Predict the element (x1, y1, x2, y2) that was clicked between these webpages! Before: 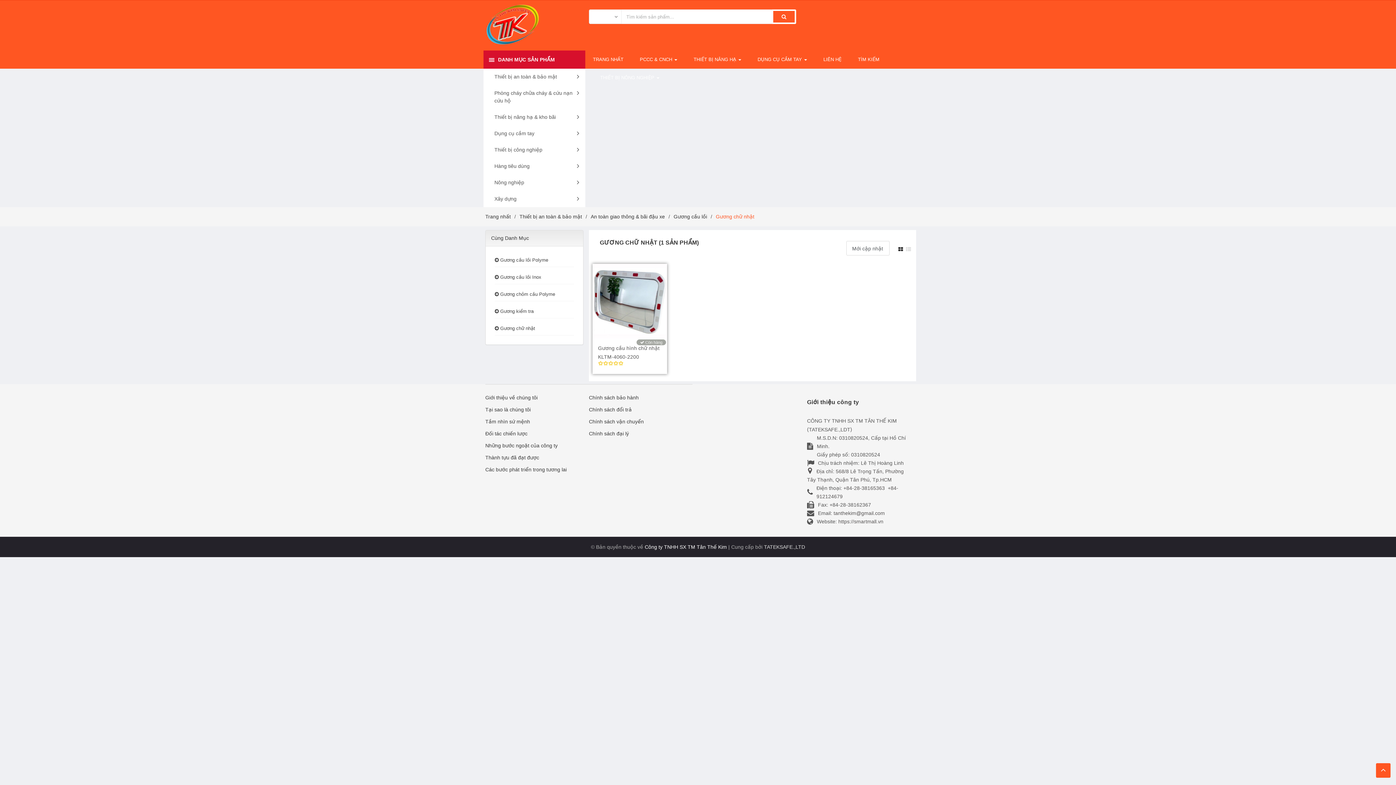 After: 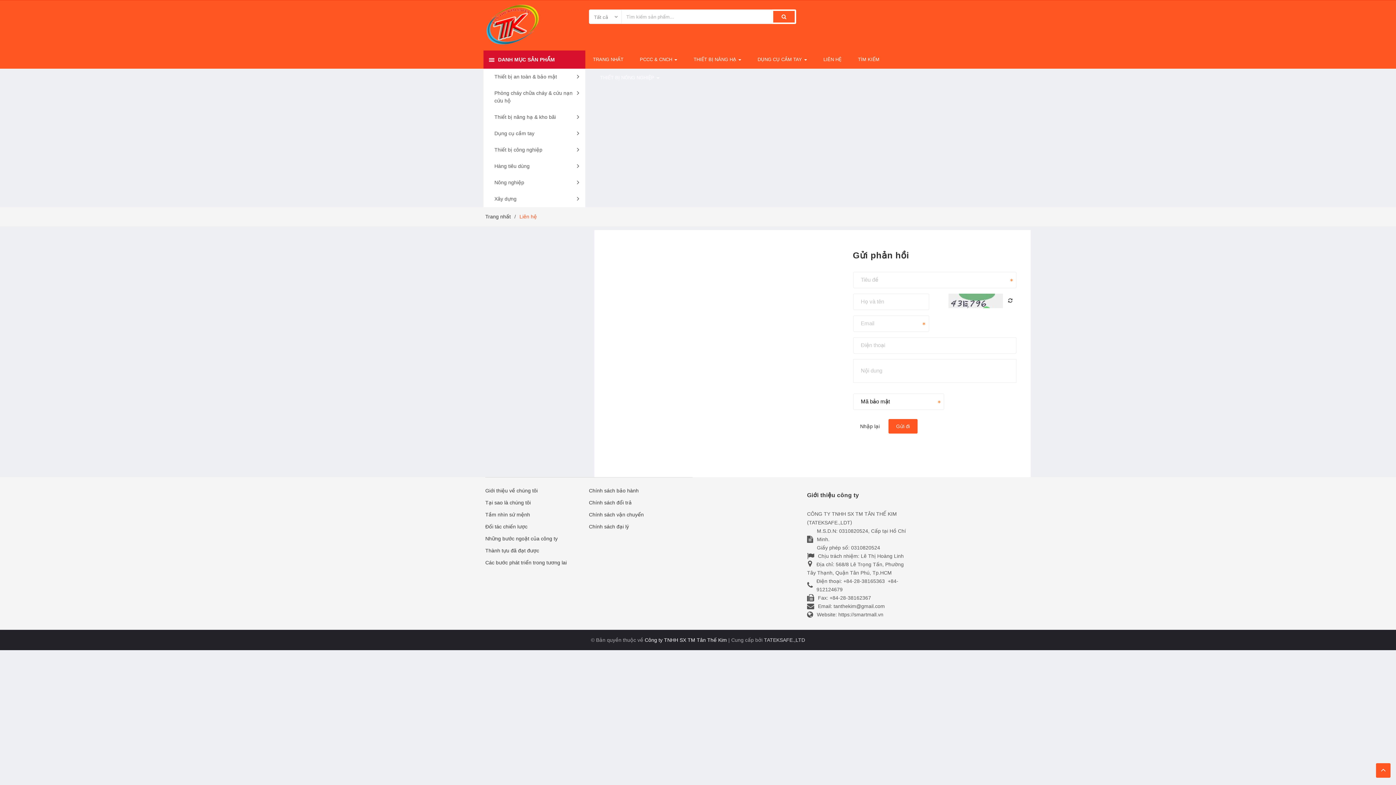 Action: bbox: (816, 50, 849, 68) label: LIÊN HỆ